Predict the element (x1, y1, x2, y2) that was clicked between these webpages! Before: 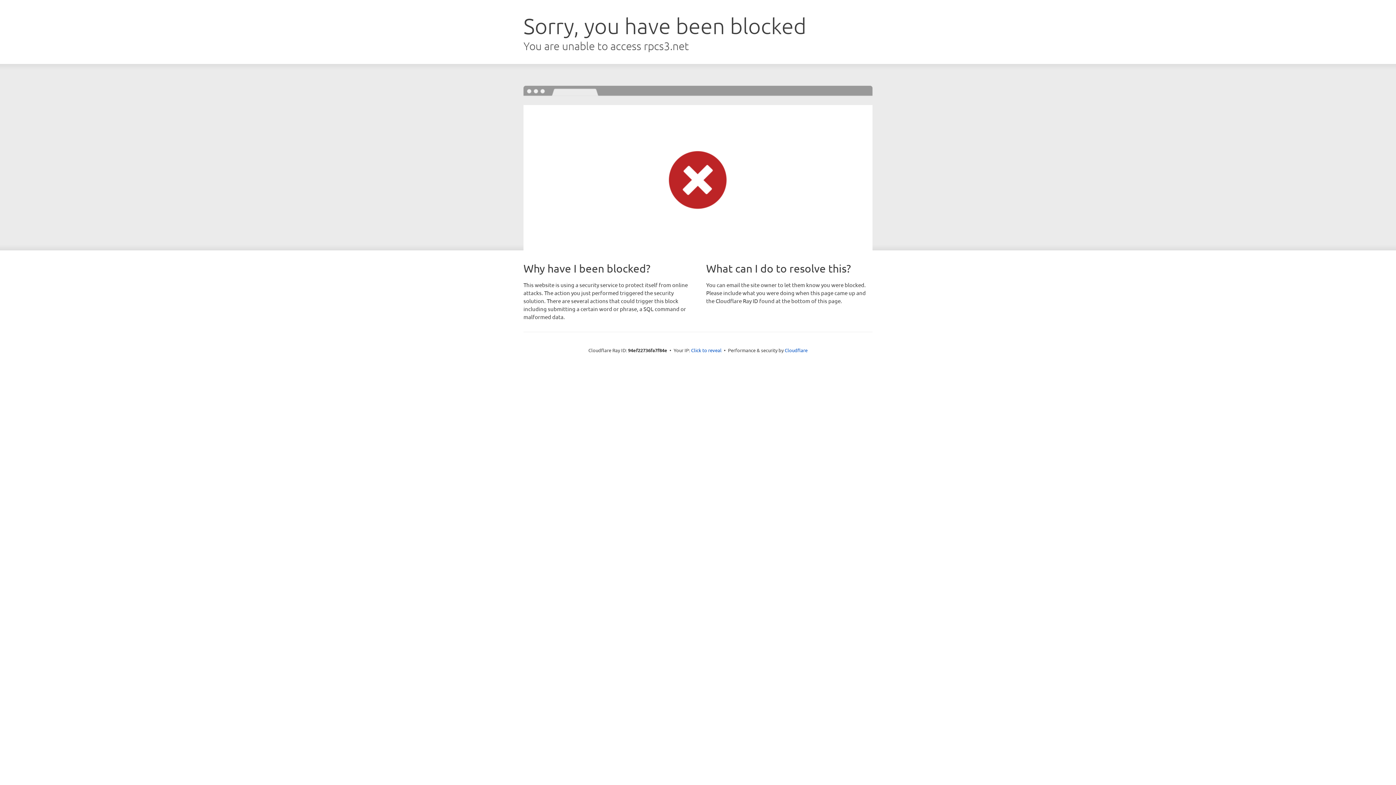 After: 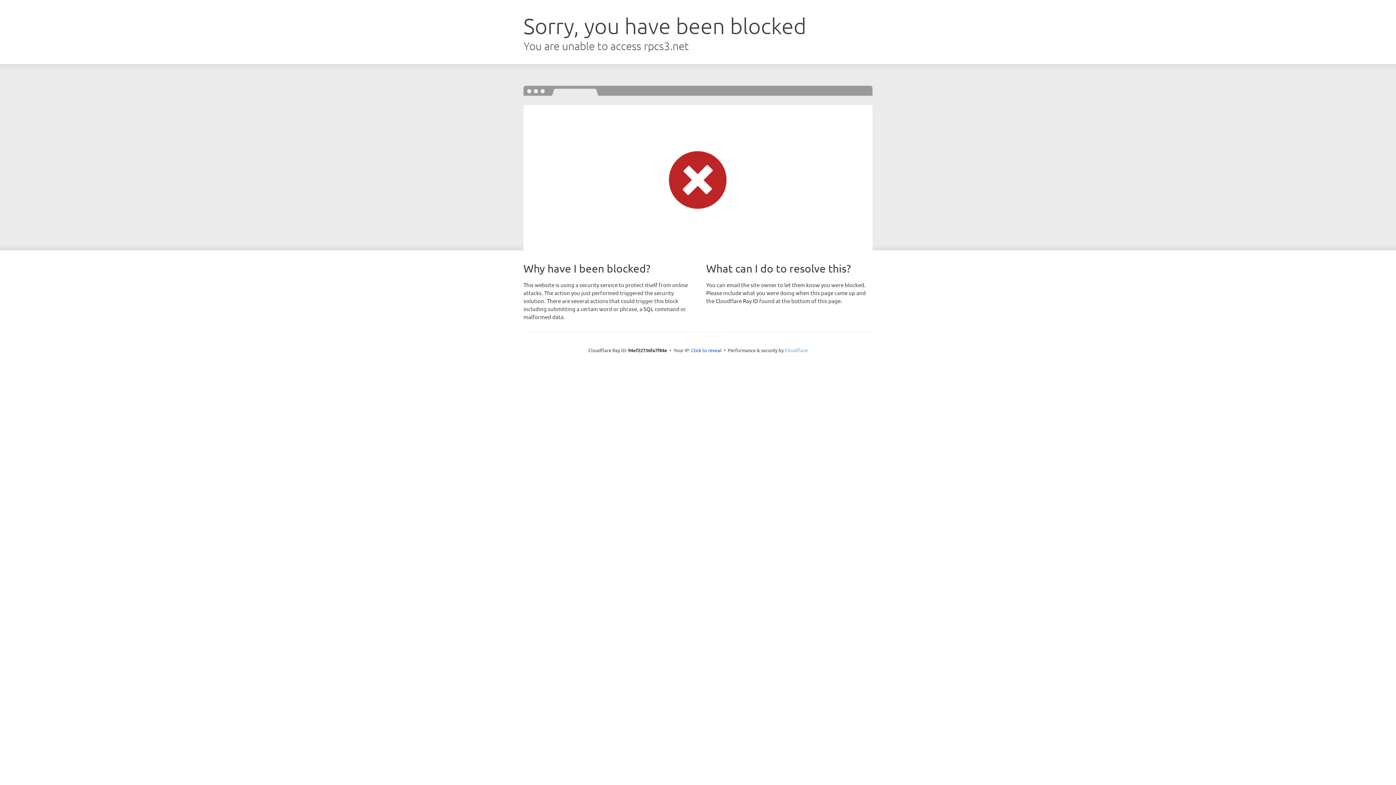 Action: bbox: (784, 347, 807, 353) label: Cloudflare